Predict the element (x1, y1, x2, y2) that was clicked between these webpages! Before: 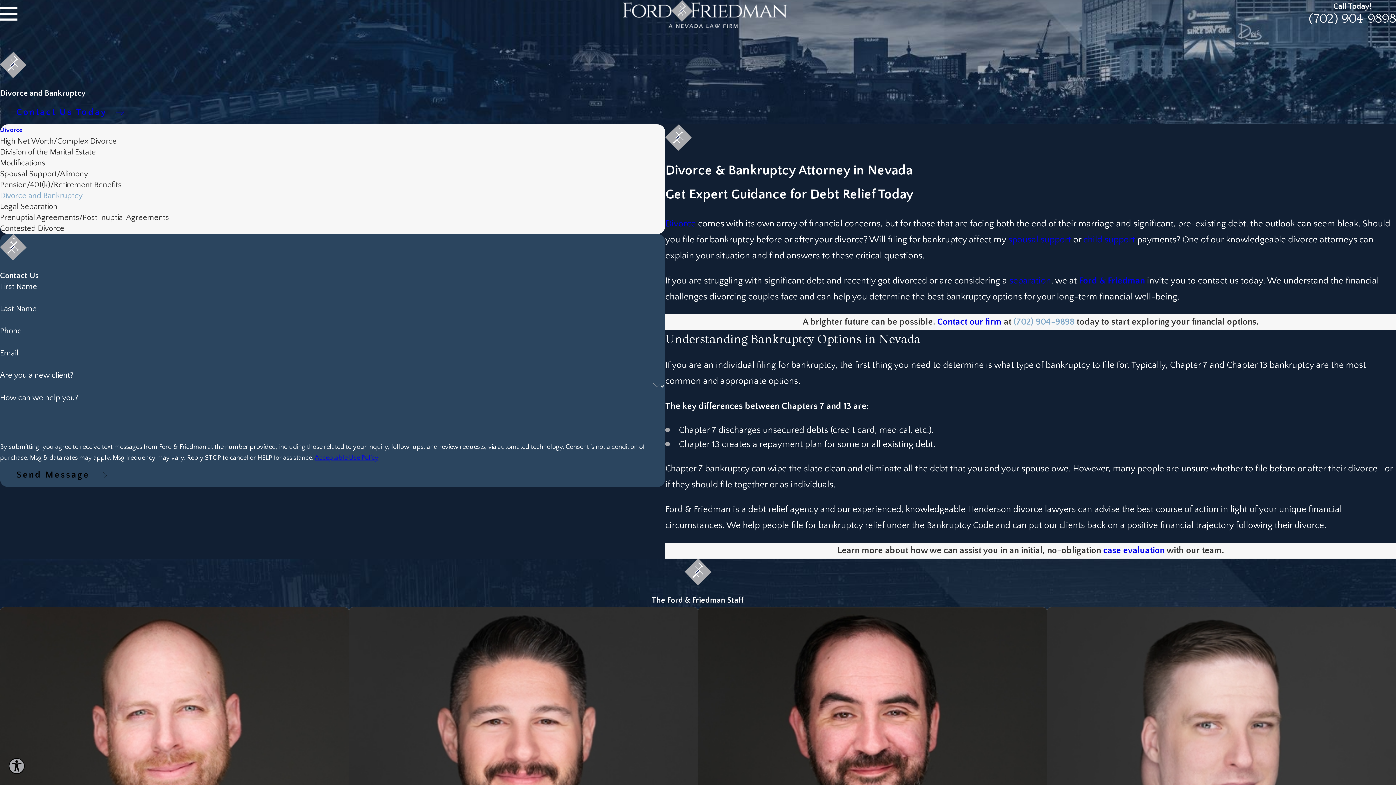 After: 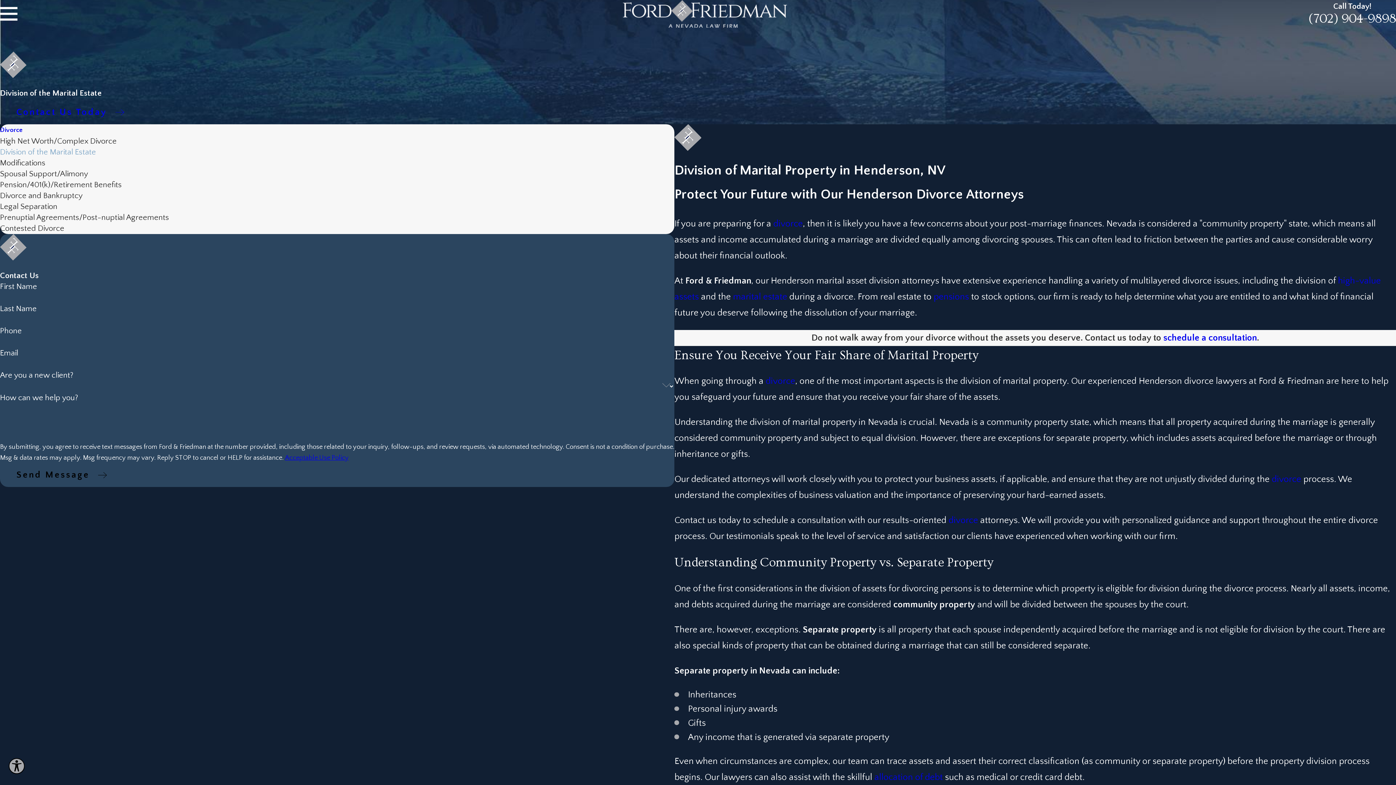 Action: label: Division of the Marital Estate bbox: (0, 146, 665, 157)